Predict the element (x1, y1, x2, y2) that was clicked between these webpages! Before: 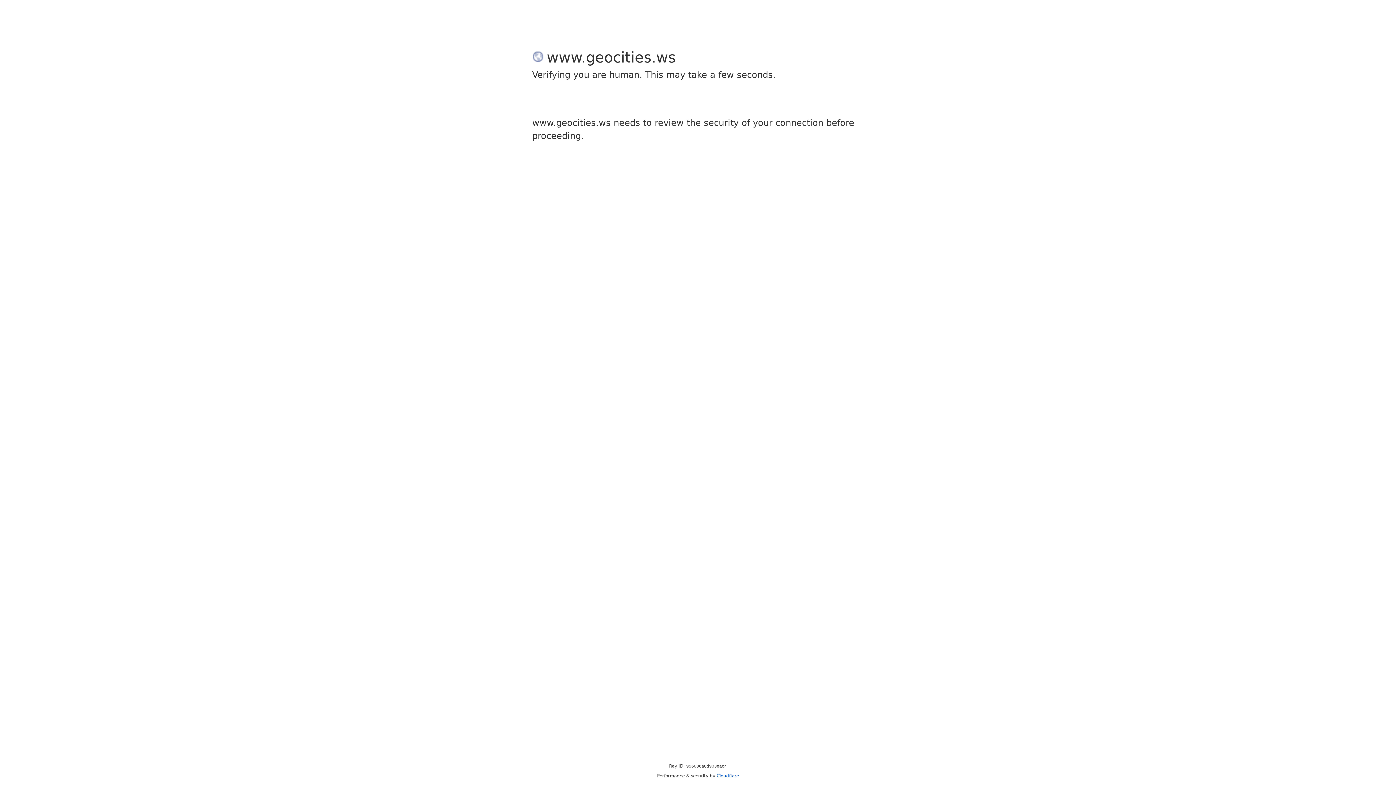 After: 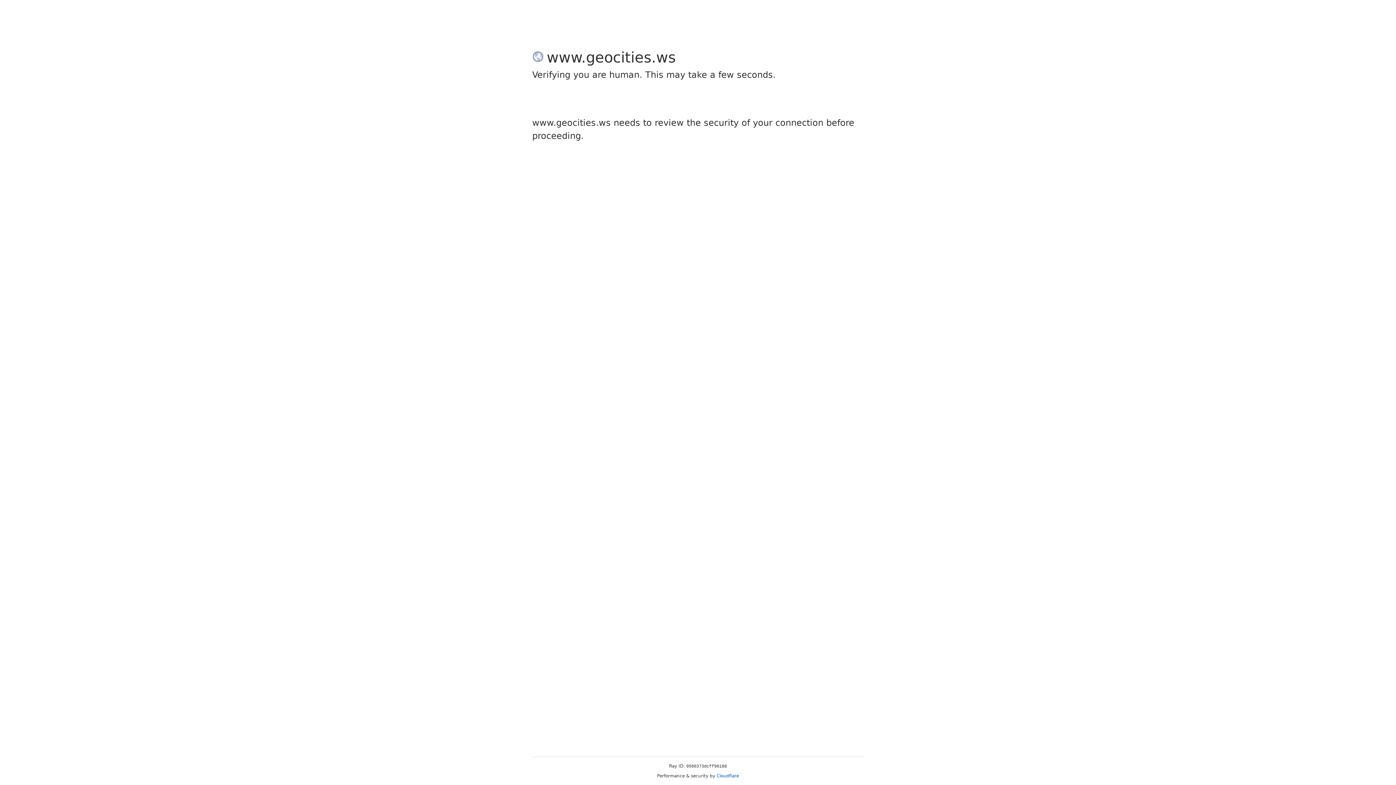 Action: bbox: (716, 773, 739, 778) label: Cloudflare